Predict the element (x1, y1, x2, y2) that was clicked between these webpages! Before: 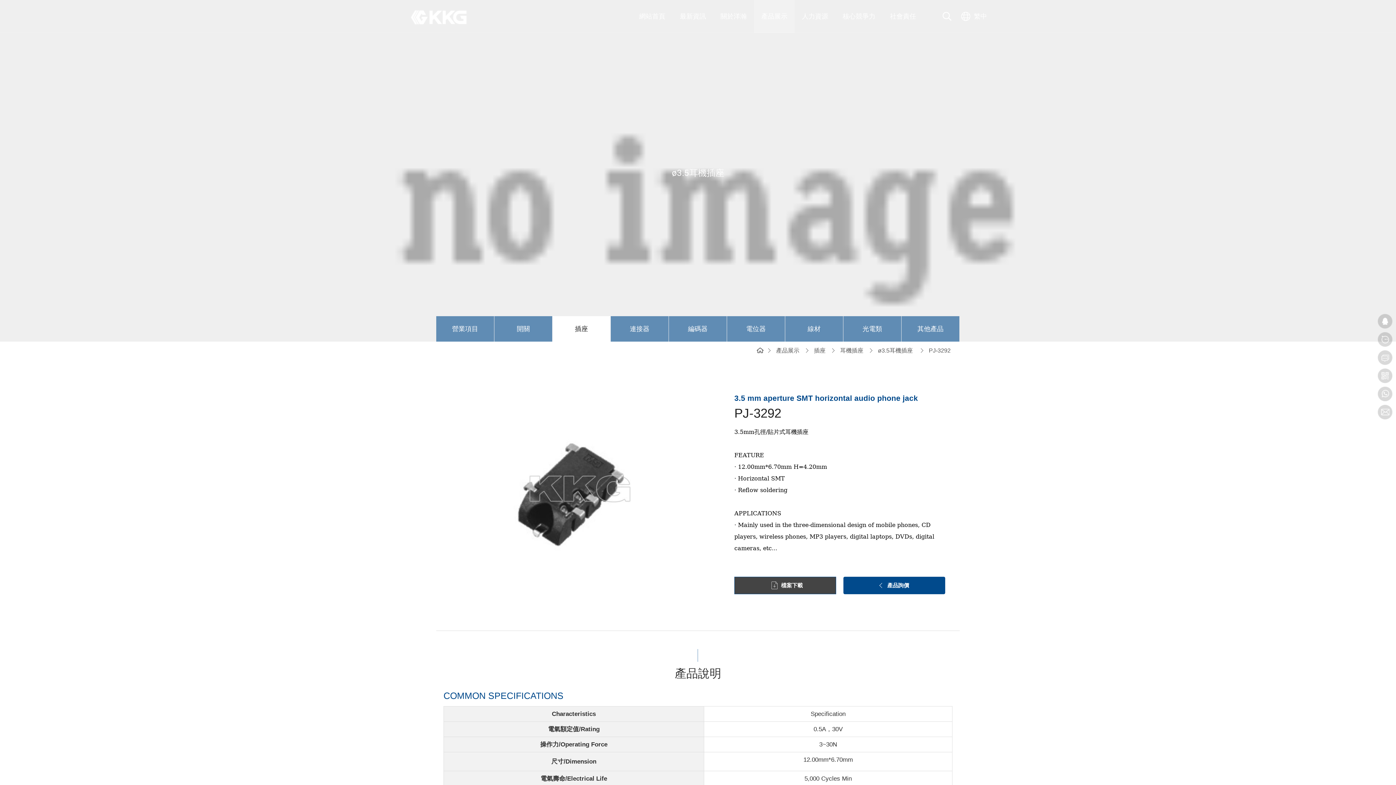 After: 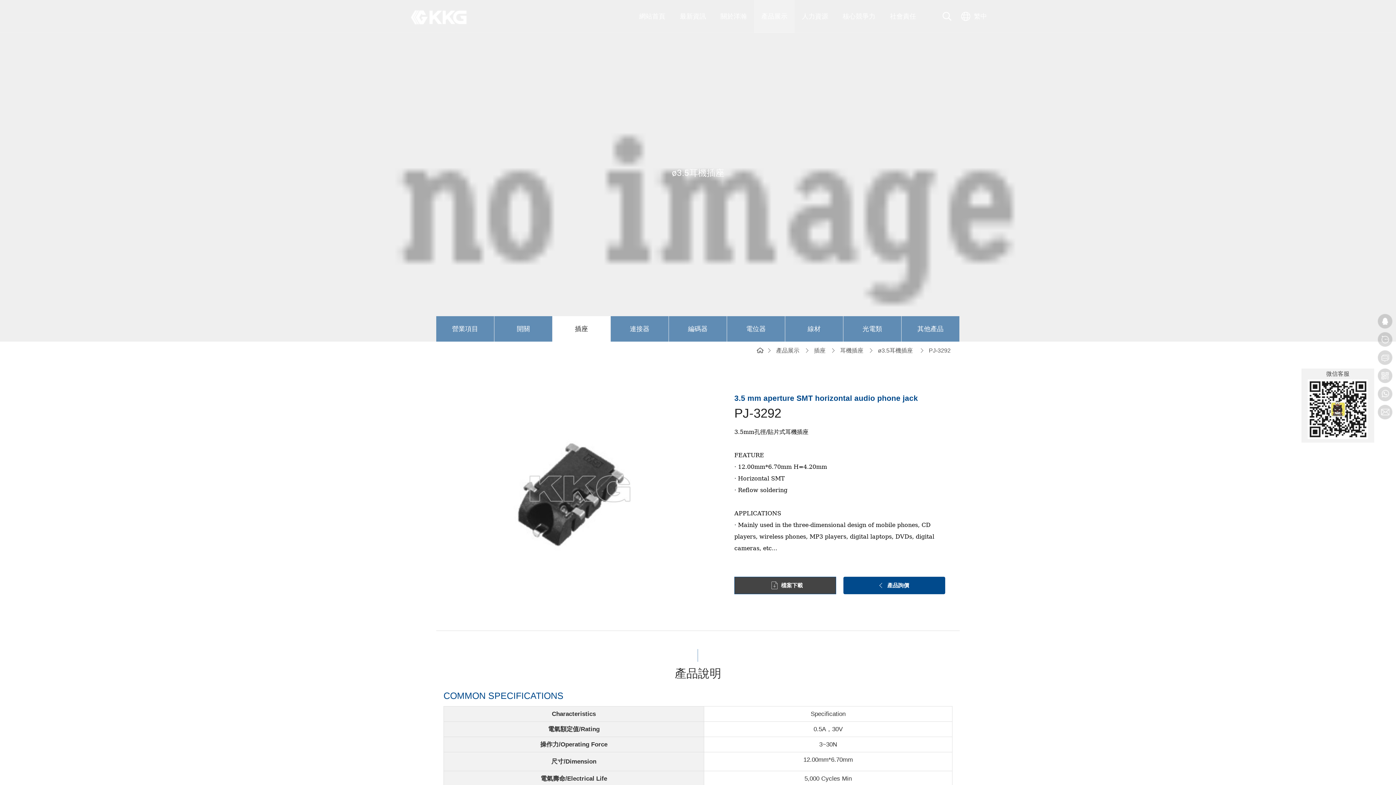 Action: bbox: (1378, 372, 1392, 378)